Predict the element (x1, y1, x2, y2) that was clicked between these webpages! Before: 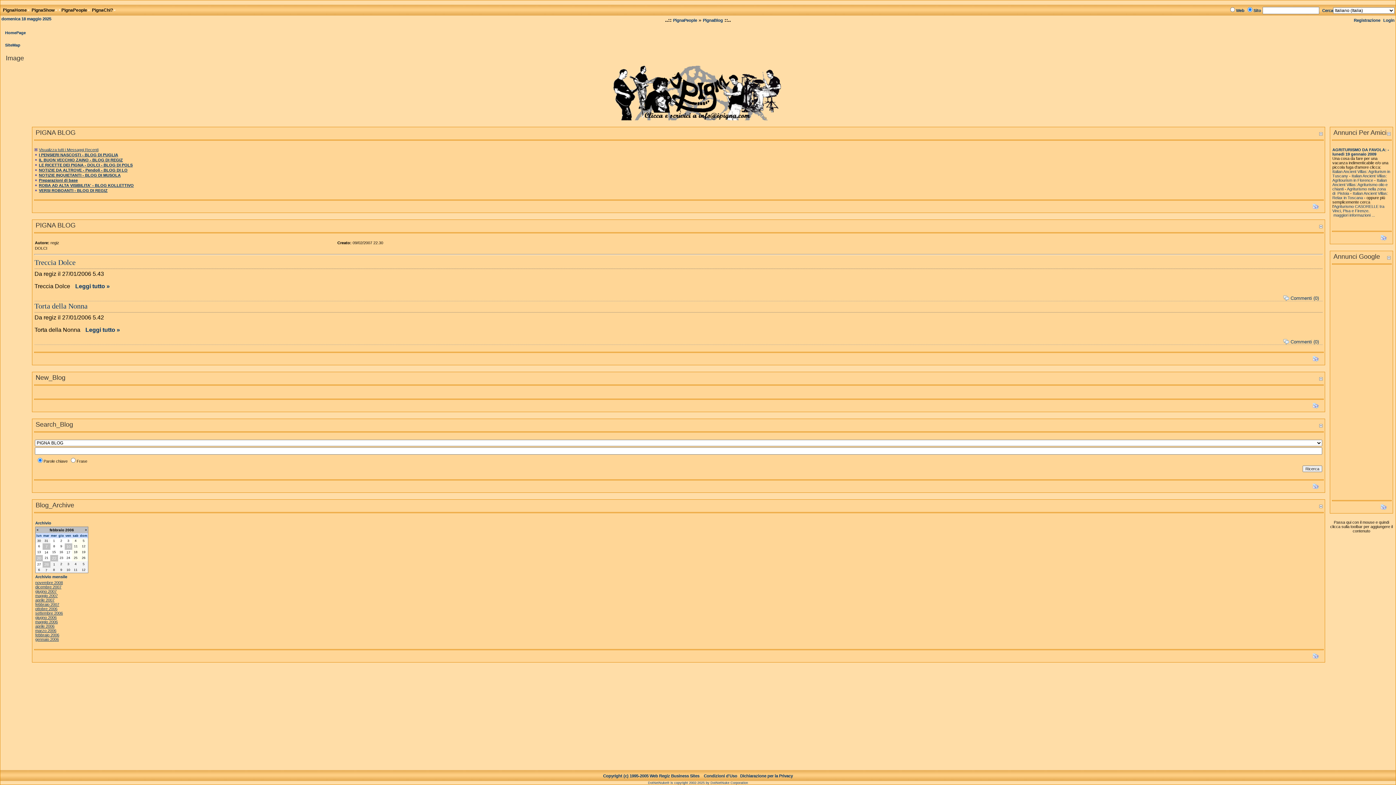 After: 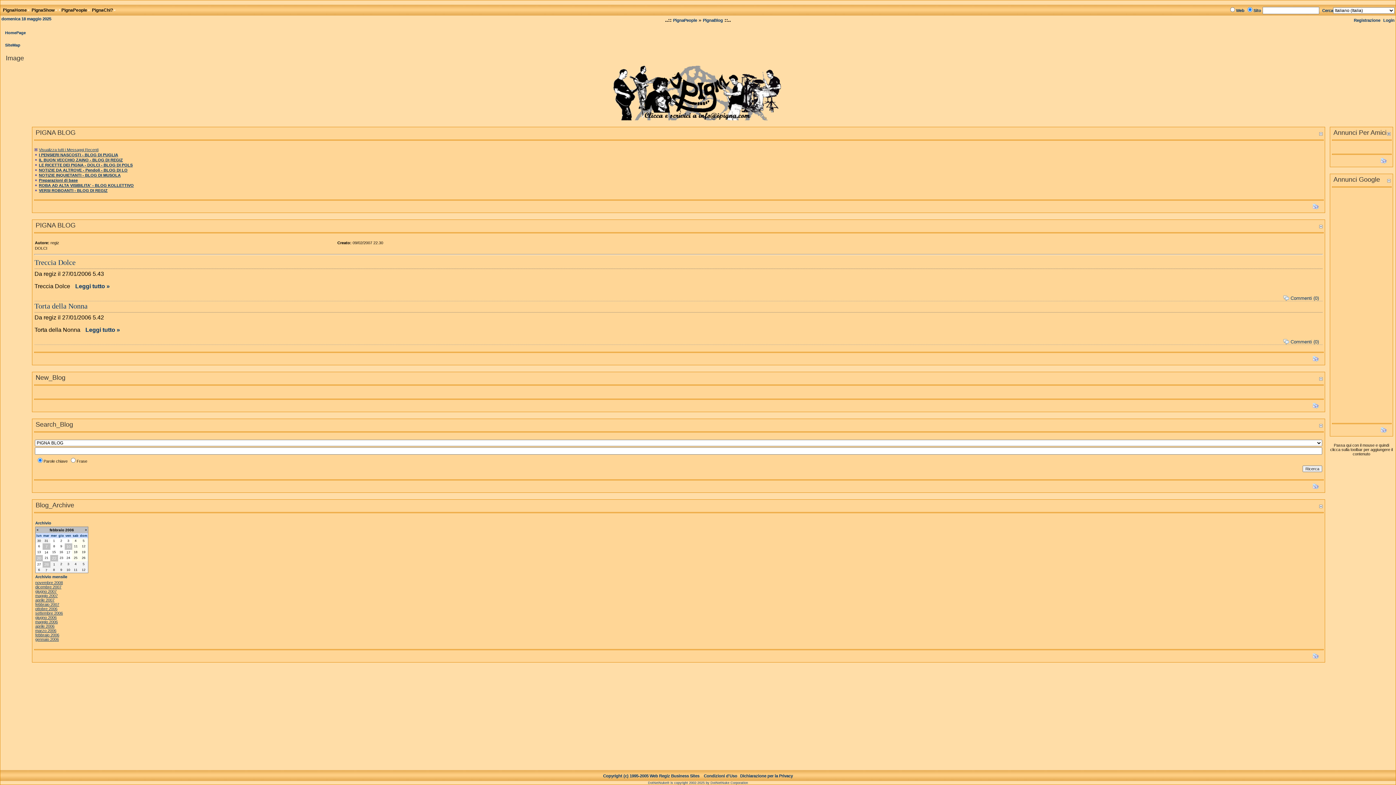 Action: bbox: (1386, 130, 1391, 136)